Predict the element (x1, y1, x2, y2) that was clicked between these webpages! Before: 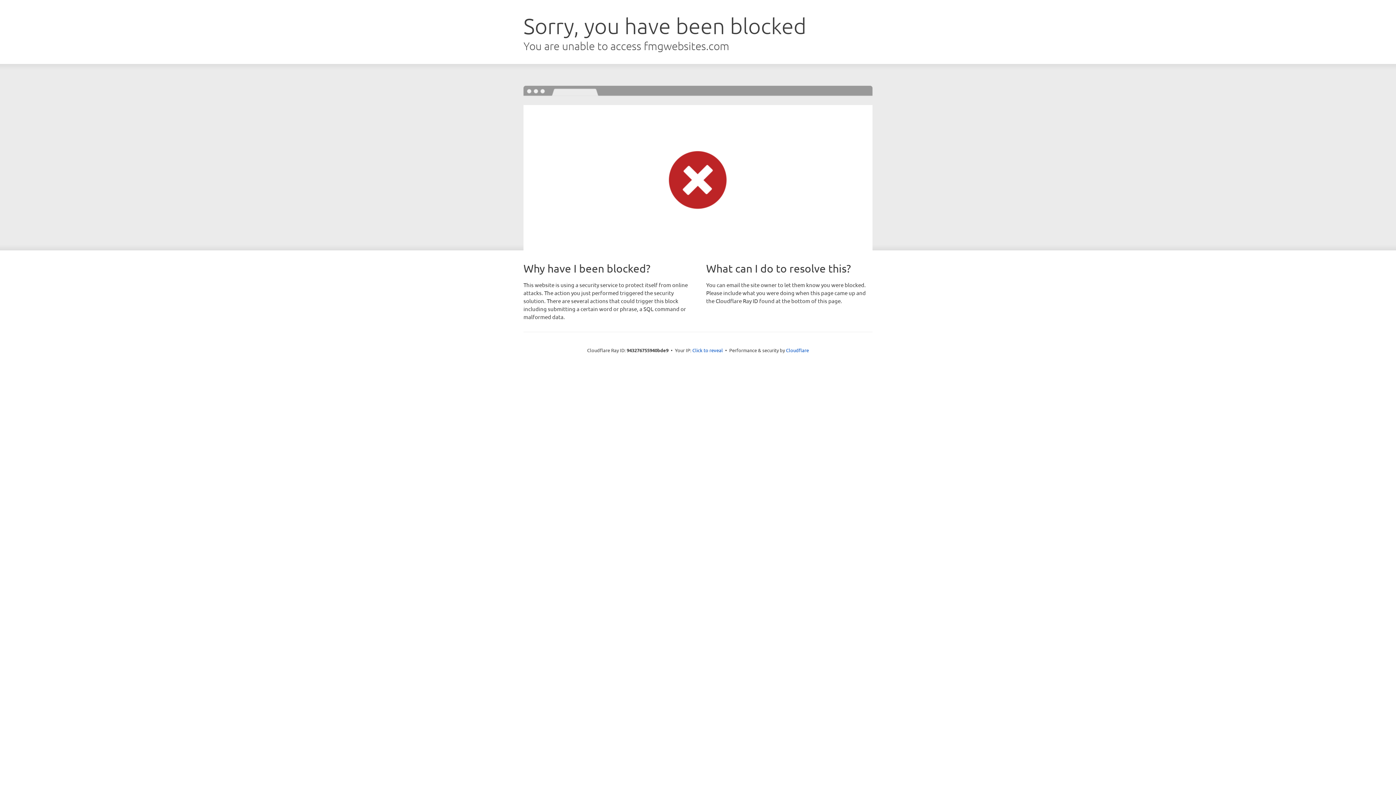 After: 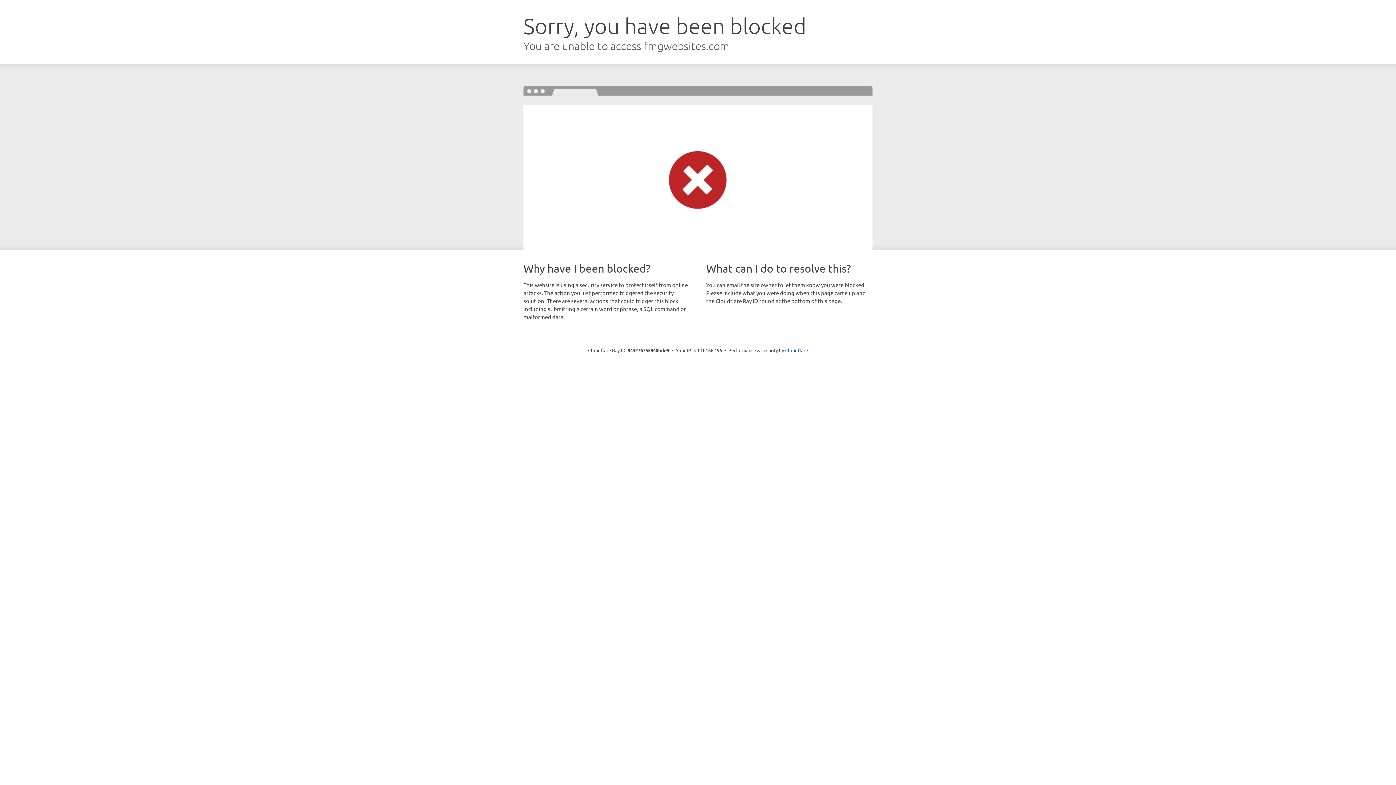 Action: label: Click to reveal bbox: (692, 346, 723, 353)